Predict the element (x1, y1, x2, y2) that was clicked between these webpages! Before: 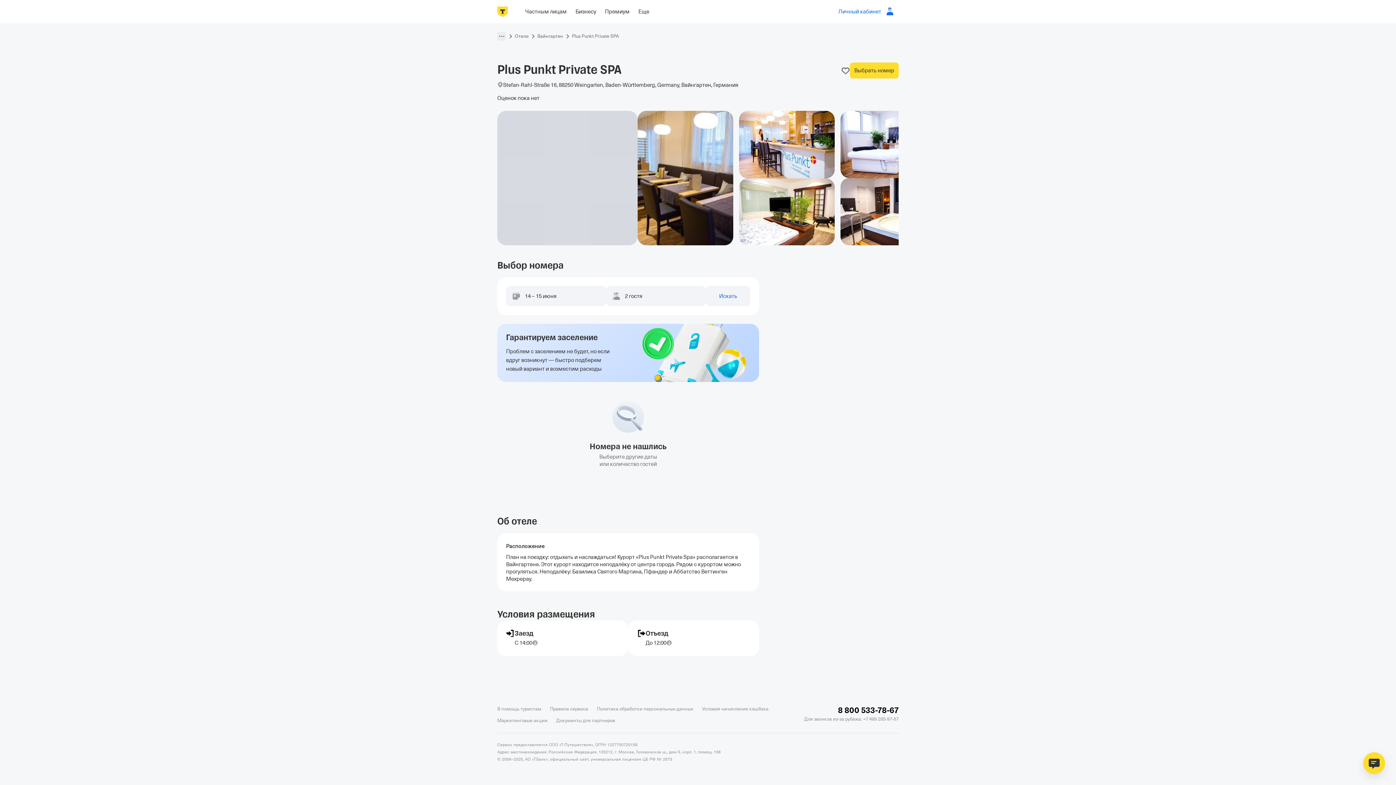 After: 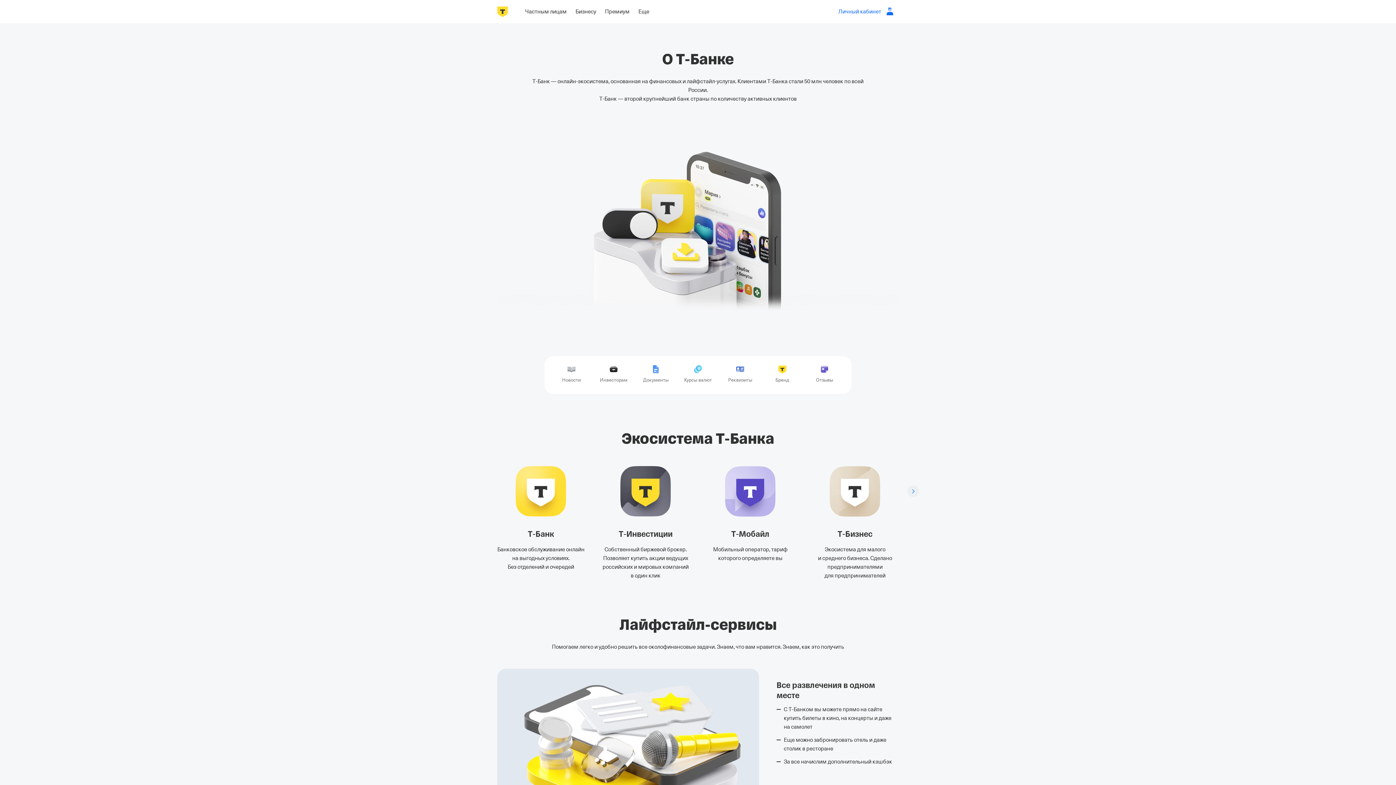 Action: label: Еще bbox: (634, 5, 653, 17)